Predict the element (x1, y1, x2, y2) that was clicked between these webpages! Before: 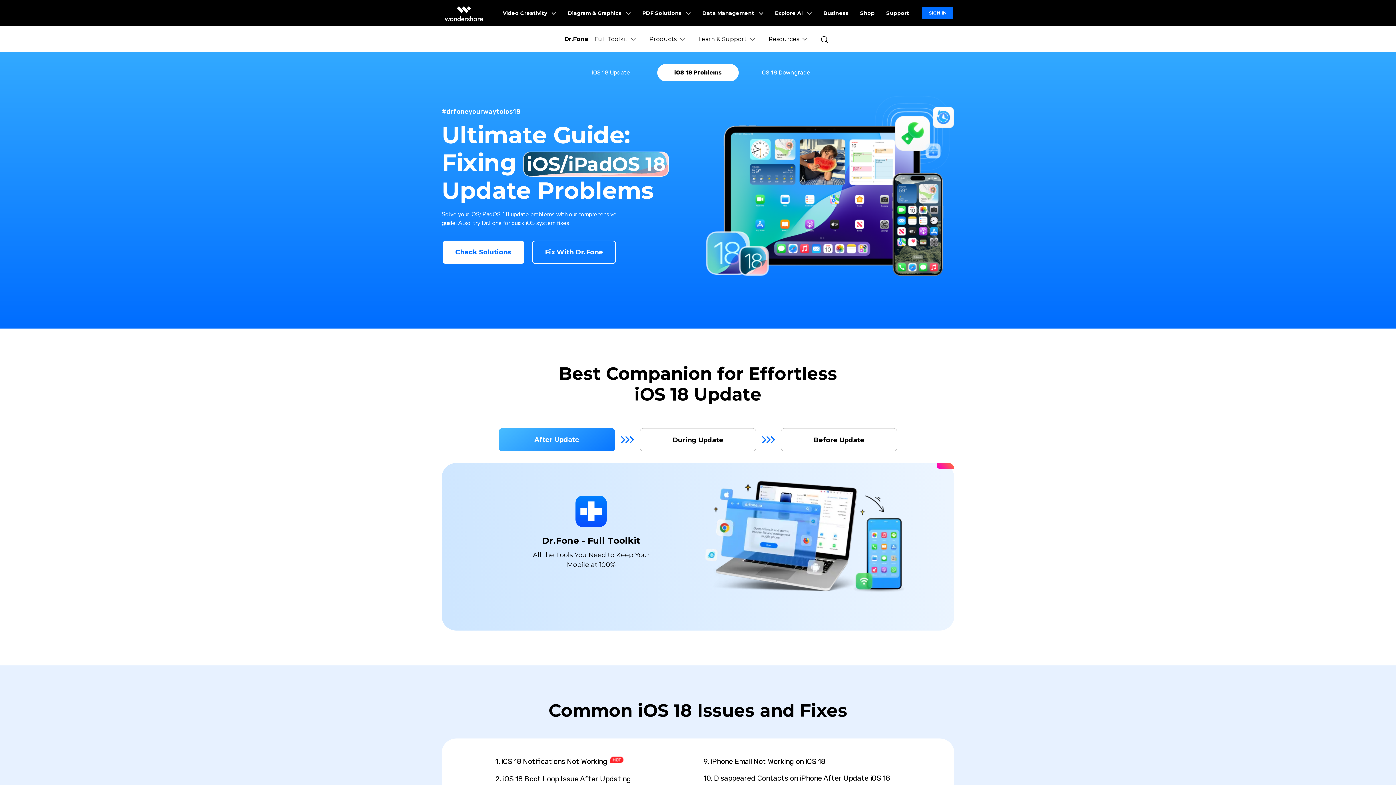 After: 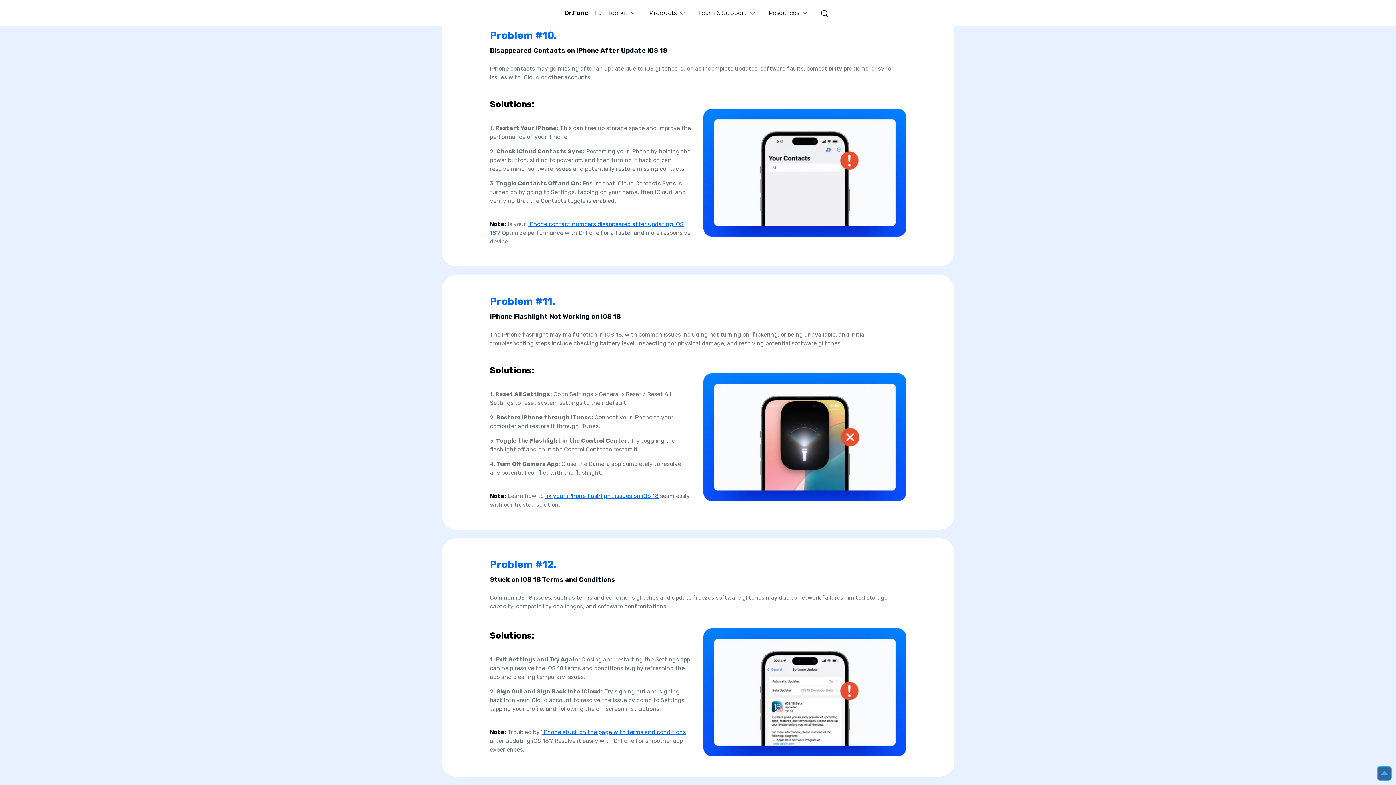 Action: label: 10. Disappeared Contacts on iPhone After Update iOS 18 bbox: (703, 773, 900, 783)